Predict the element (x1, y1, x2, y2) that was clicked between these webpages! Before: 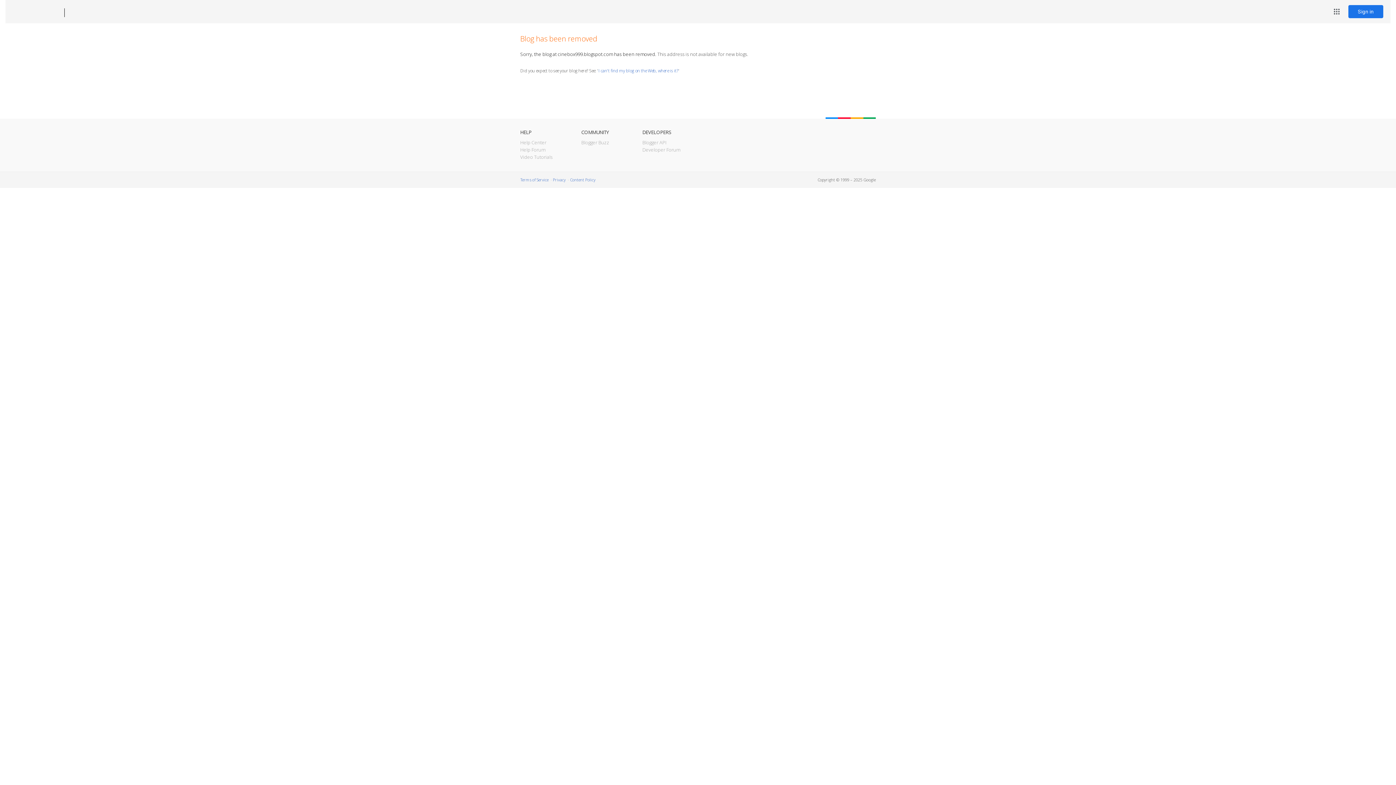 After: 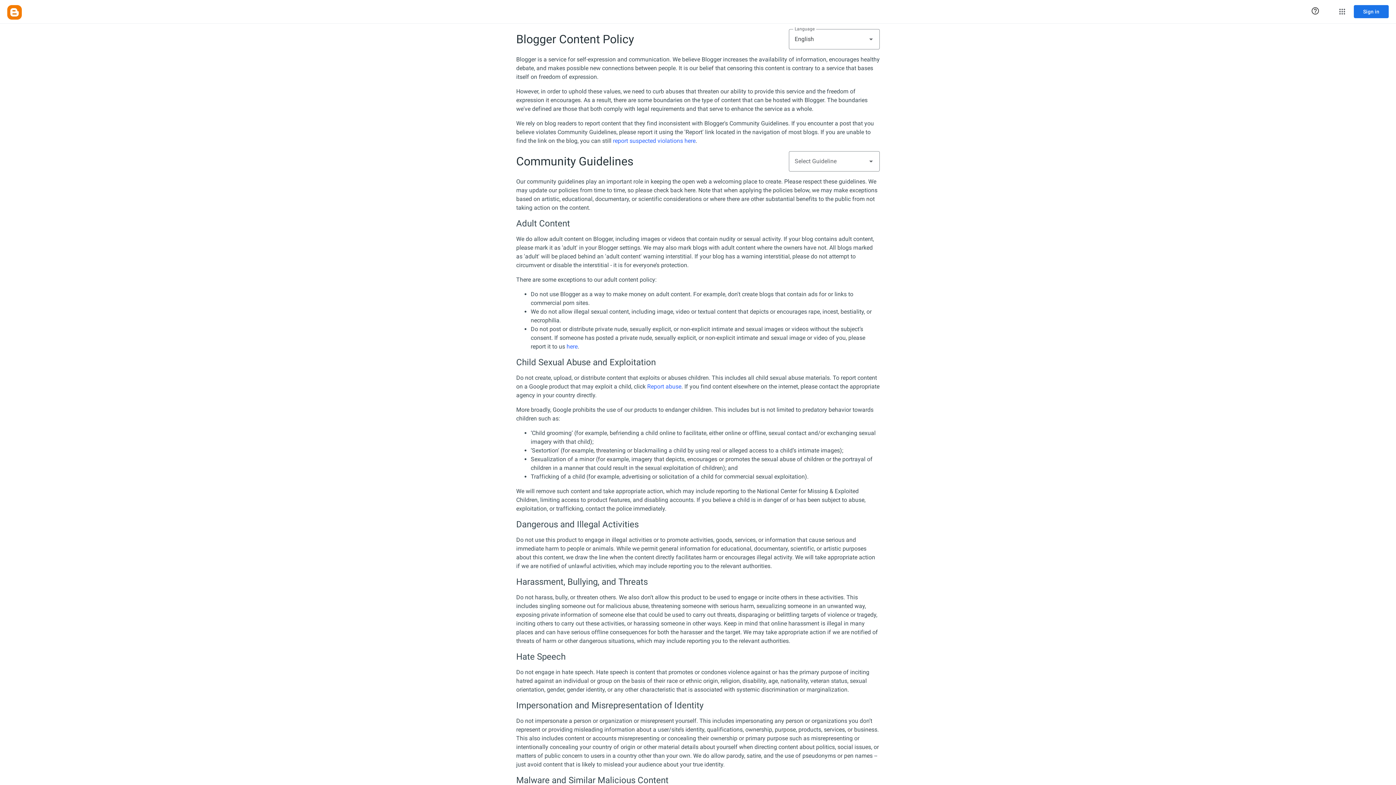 Action: bbox: (570, 177, 595, 182) label: Content Policy